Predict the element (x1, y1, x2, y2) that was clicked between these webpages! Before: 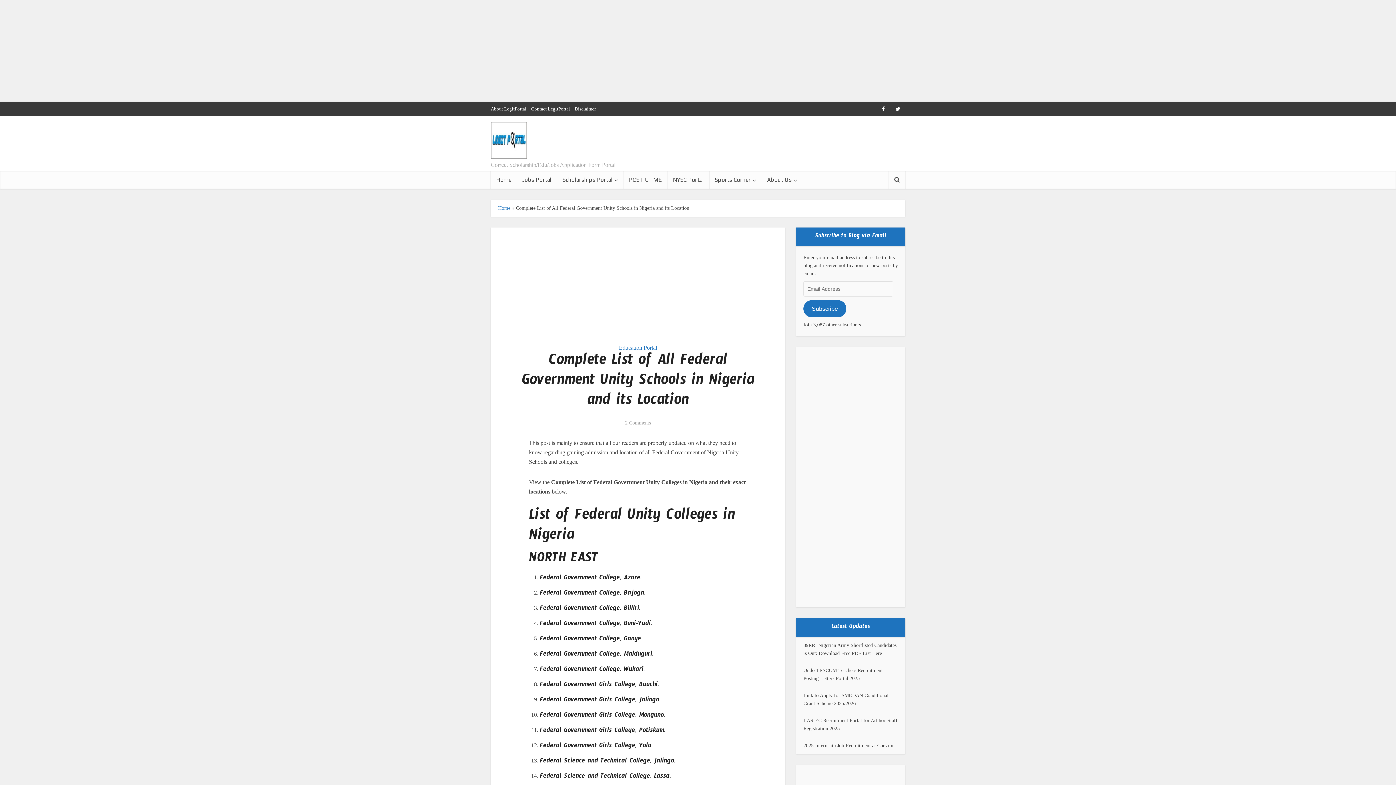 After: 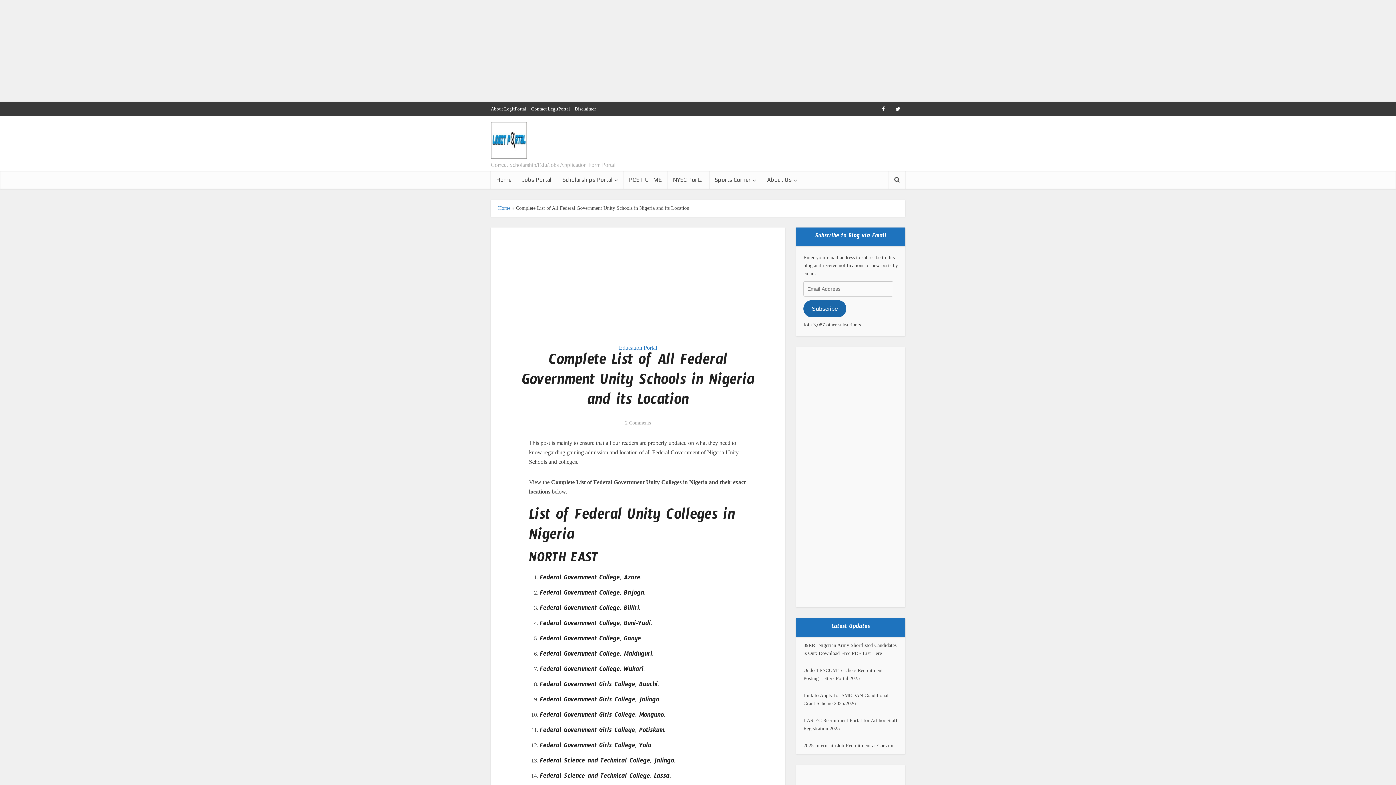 Action: bbox: (803, 300, 846, 317) label: Subscribe